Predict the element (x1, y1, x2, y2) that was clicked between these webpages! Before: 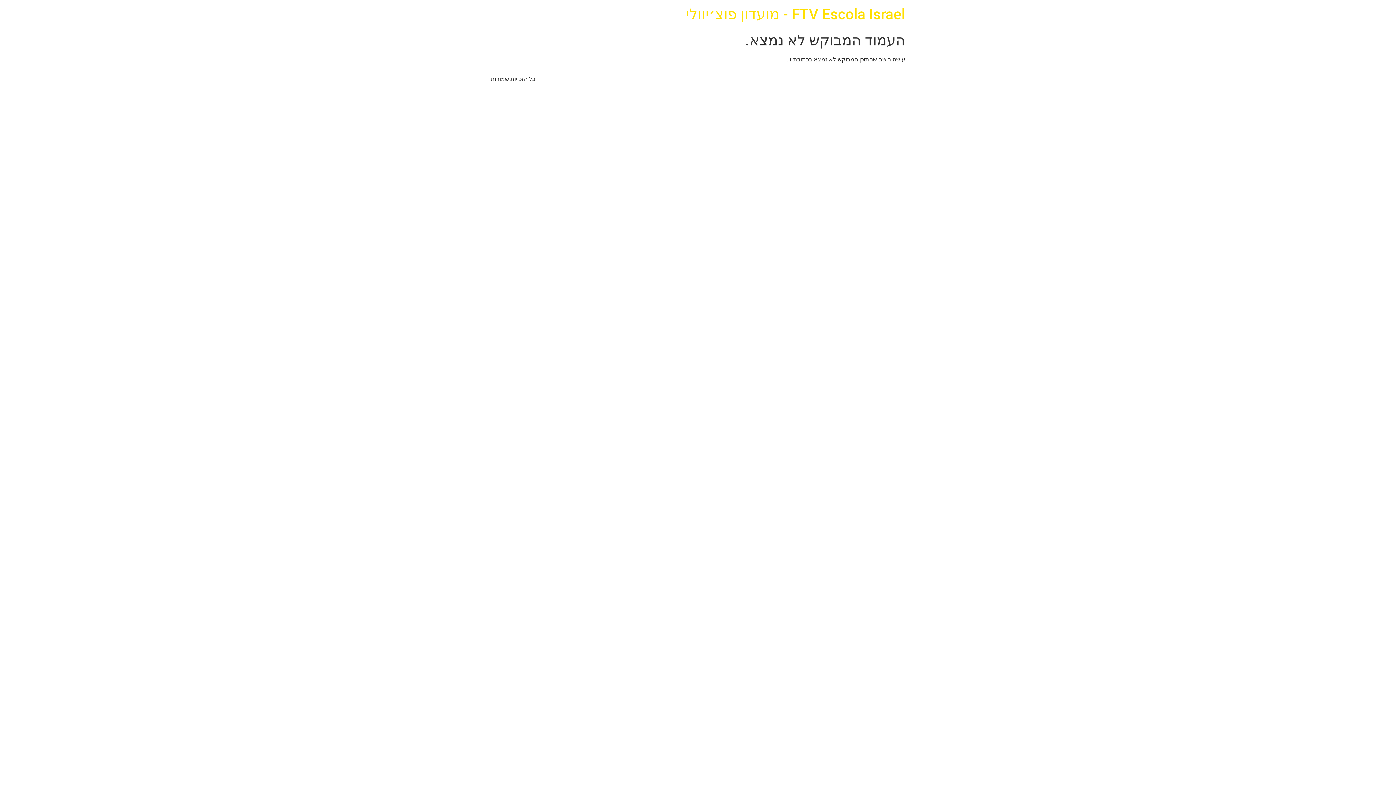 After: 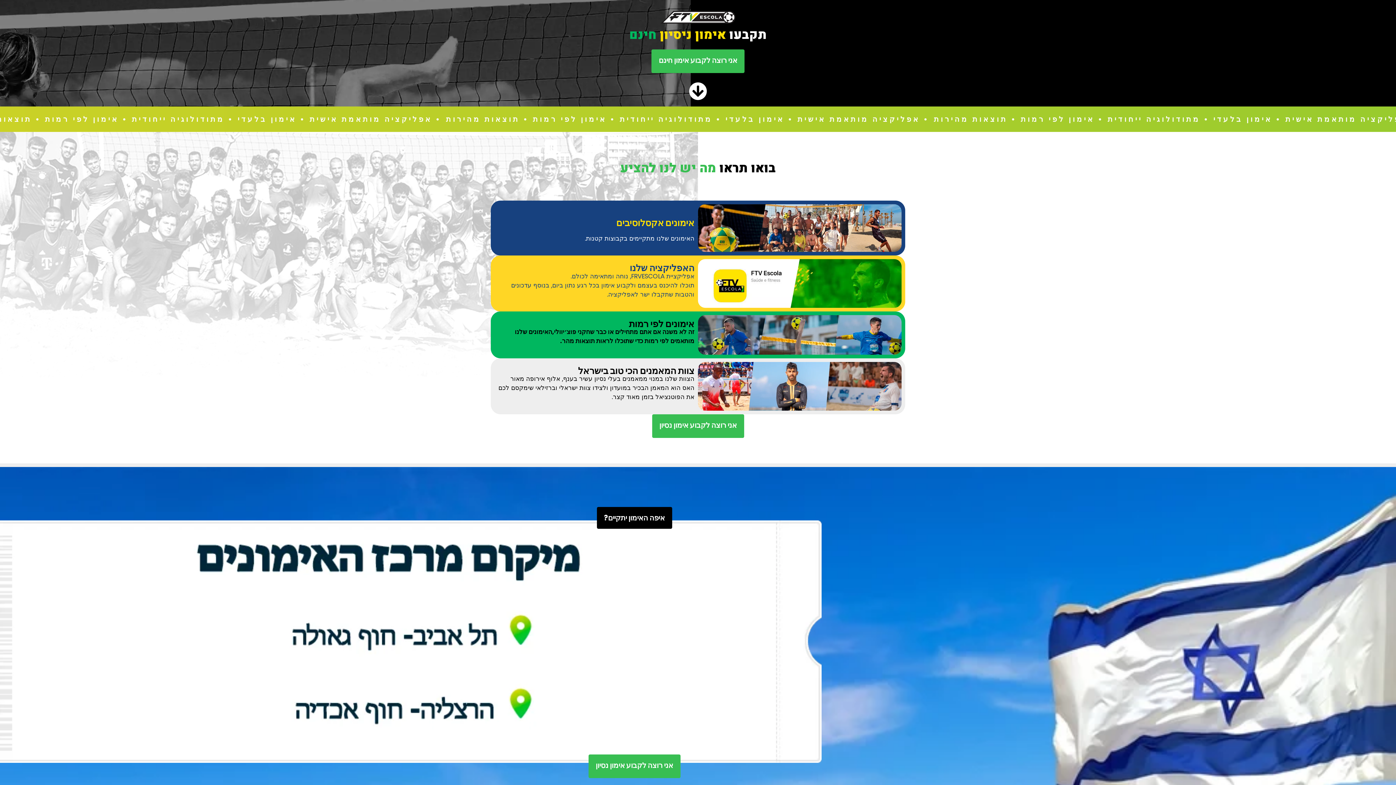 Action: bbox: (686, 5, 905, 22) label: FTV Escola Israel - מועדון פוצ׳יוולי